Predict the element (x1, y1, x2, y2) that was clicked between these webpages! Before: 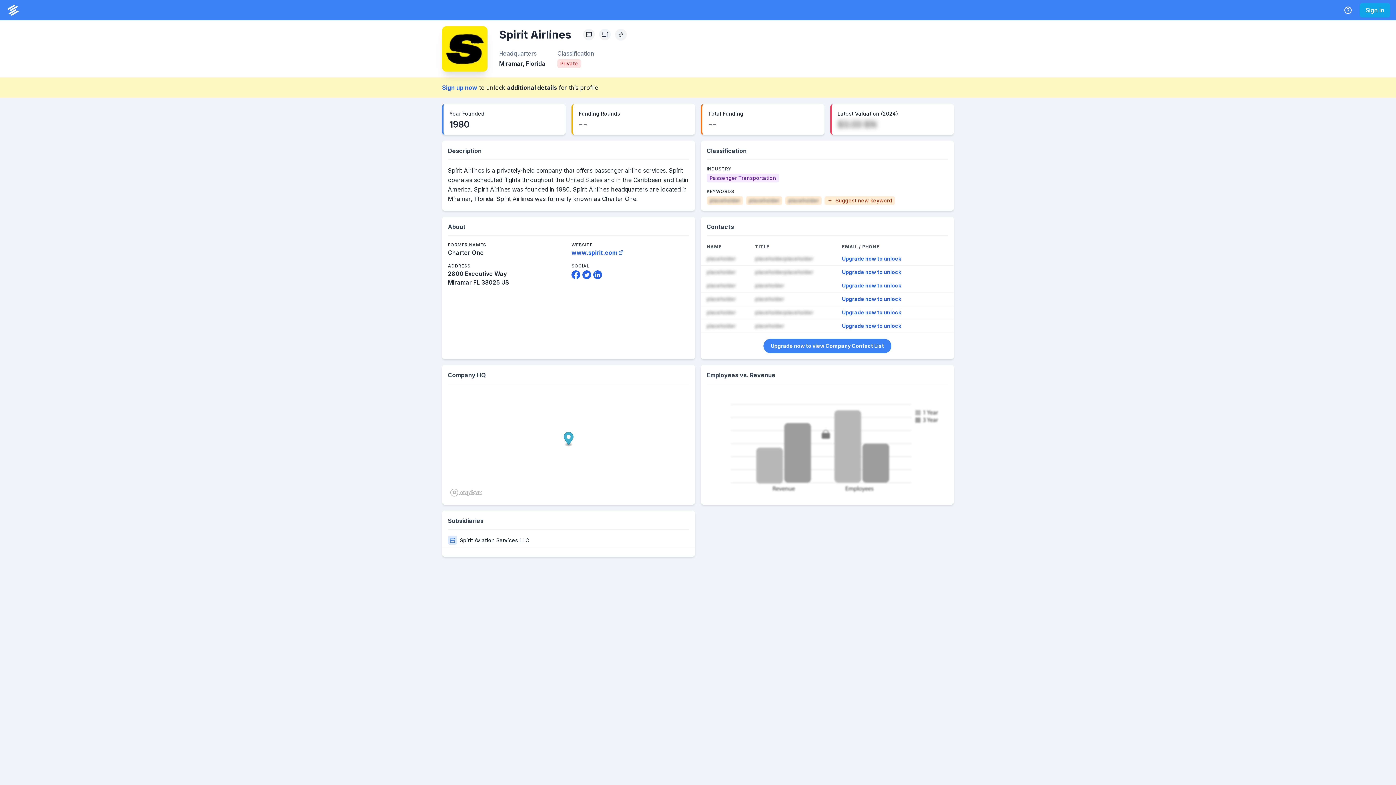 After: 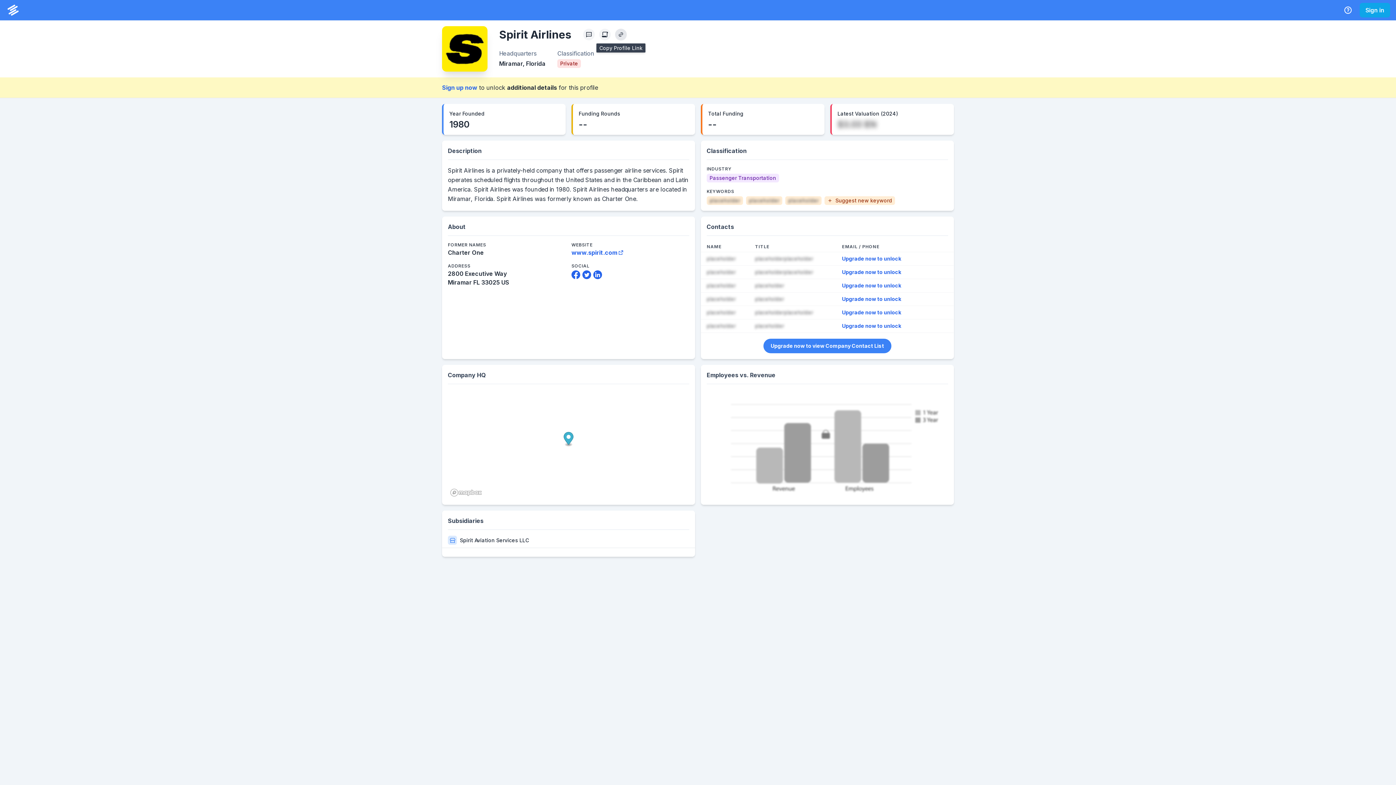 Action: bbox: (615, 28, 626, 40) label: Copy Profile Link